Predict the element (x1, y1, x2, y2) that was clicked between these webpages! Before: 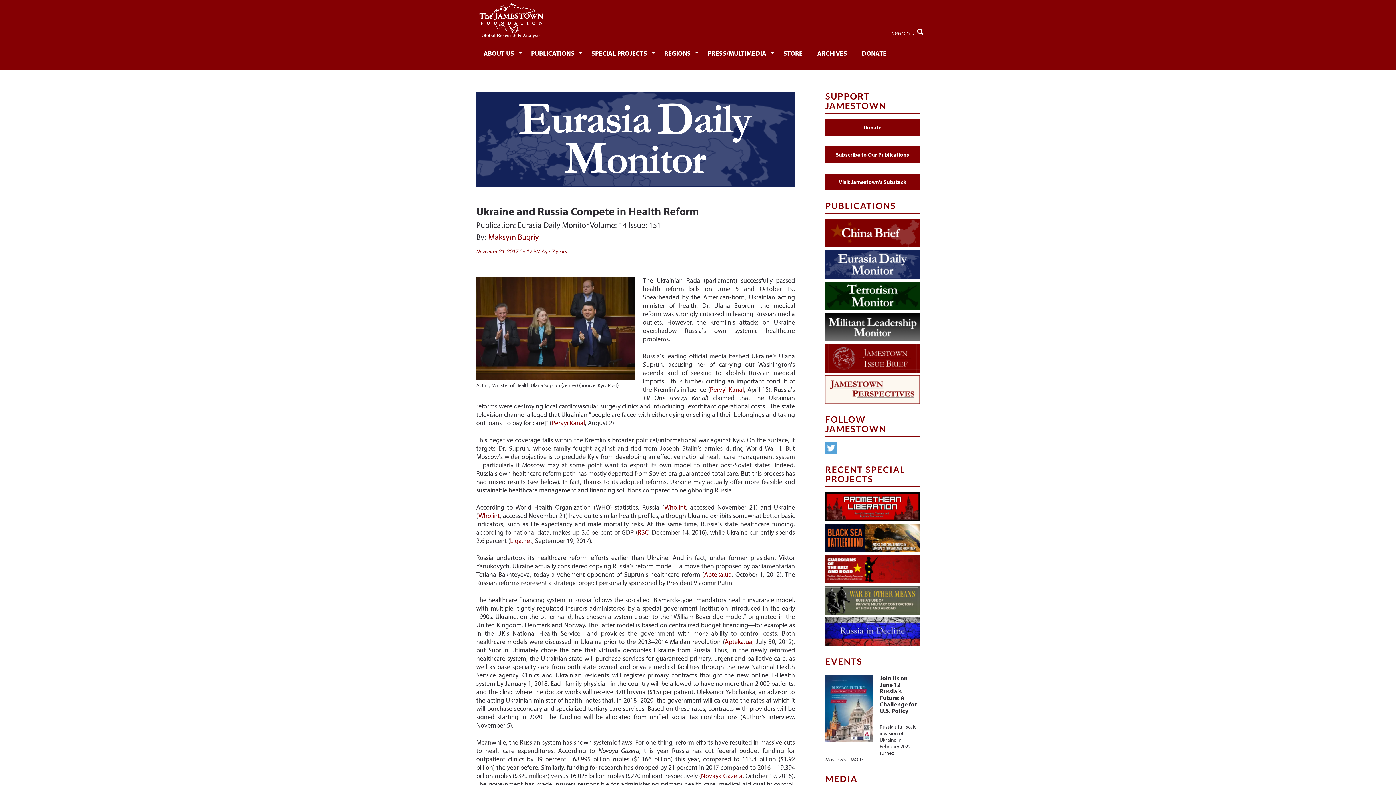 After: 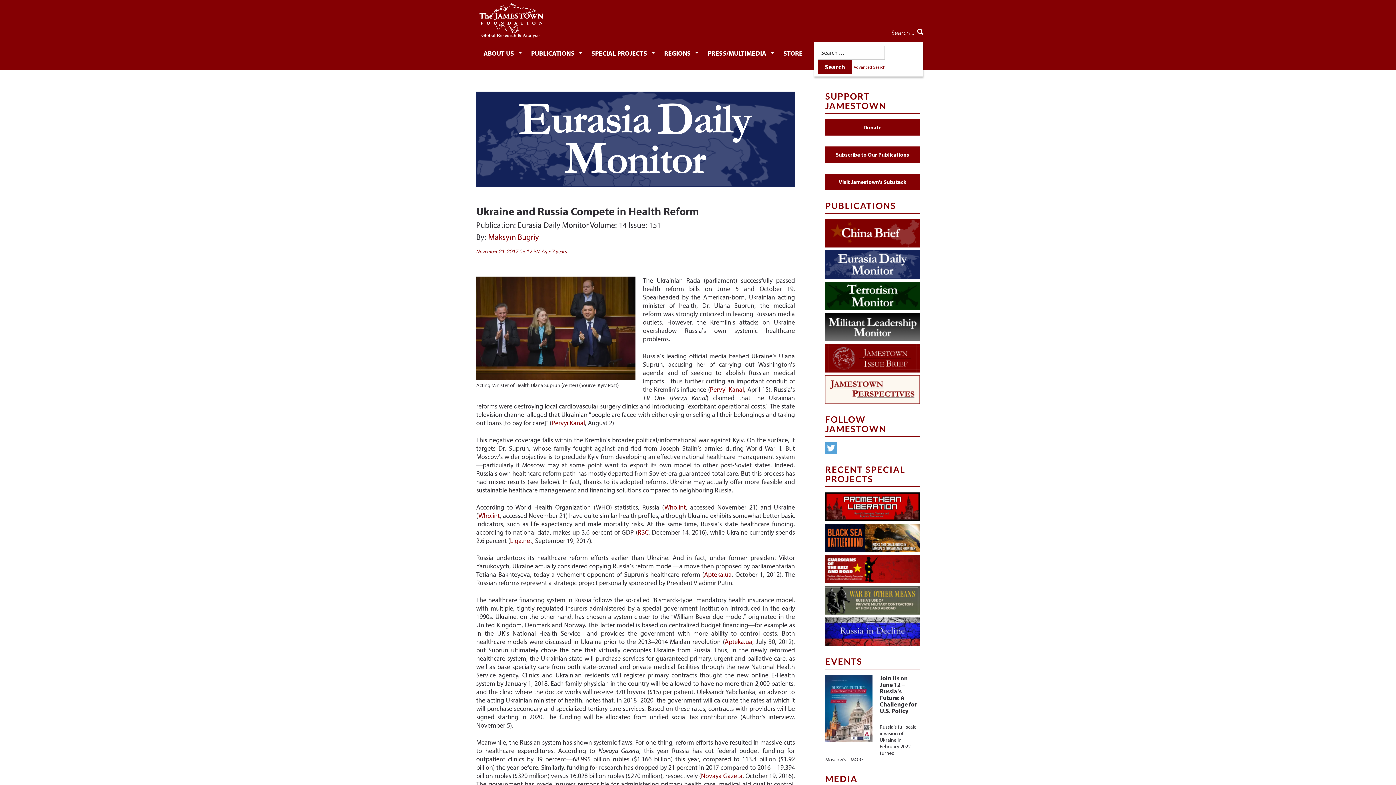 Action: bbox: (891, 21, 923, 42) label: Search ..  